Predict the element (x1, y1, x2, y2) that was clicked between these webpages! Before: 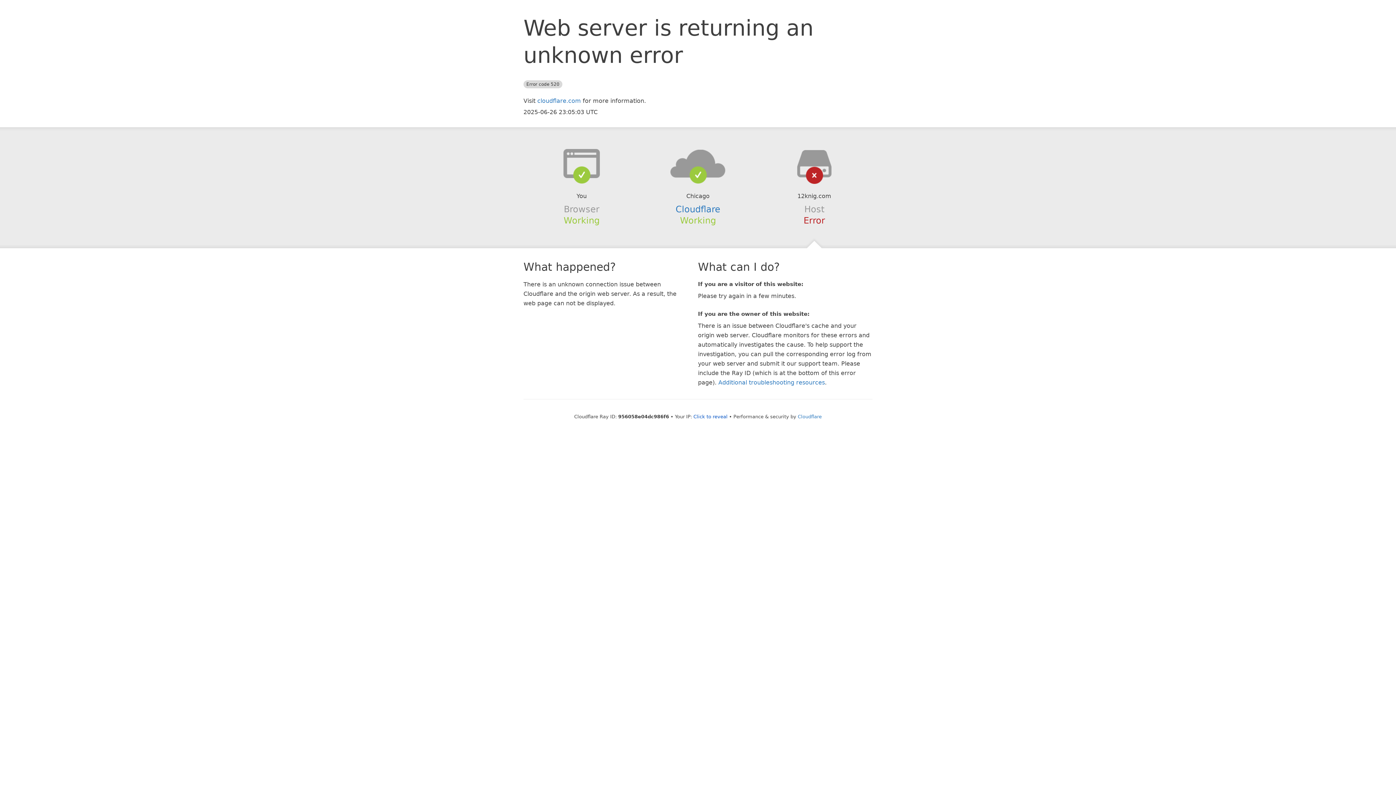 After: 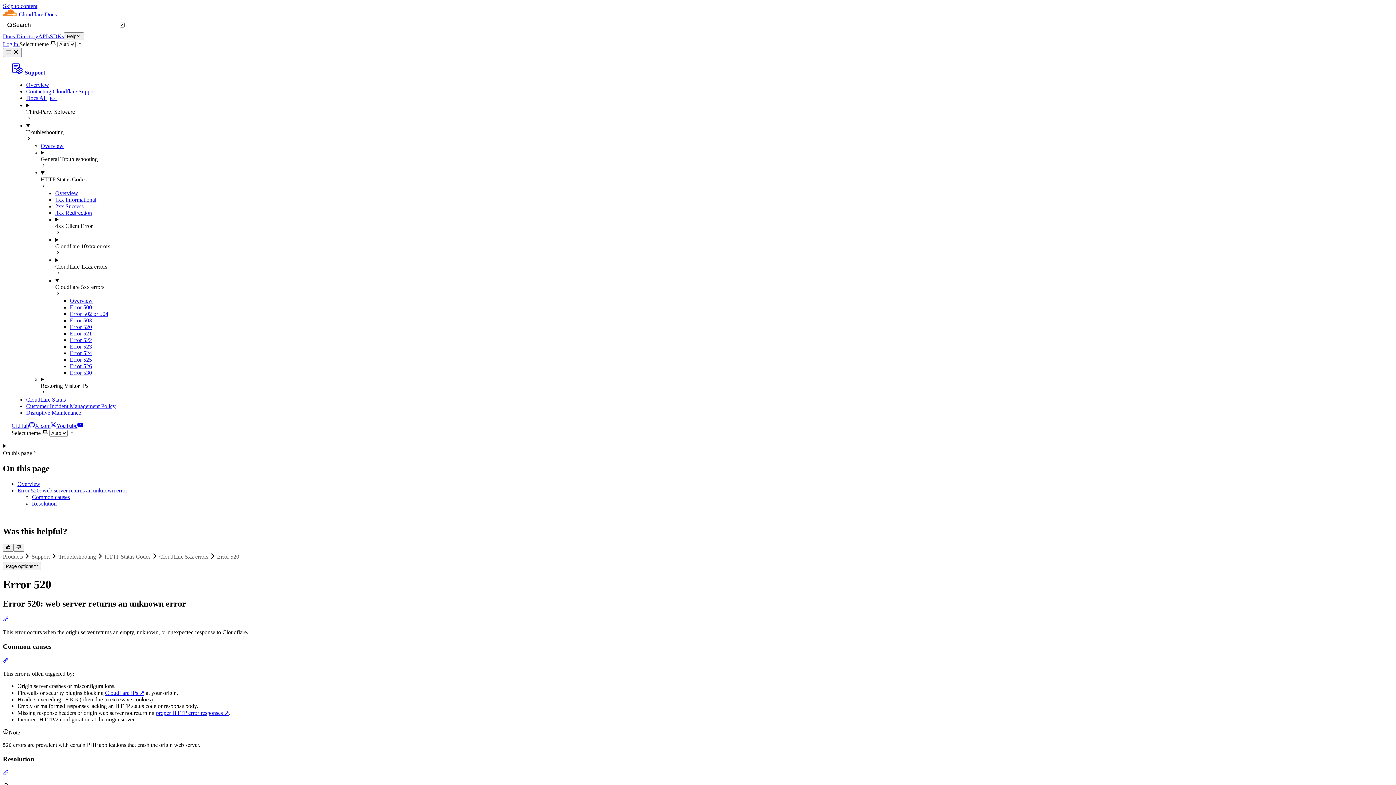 Action: bbox: (718, 379, 825, 386) label: Additional troubleshooting resources